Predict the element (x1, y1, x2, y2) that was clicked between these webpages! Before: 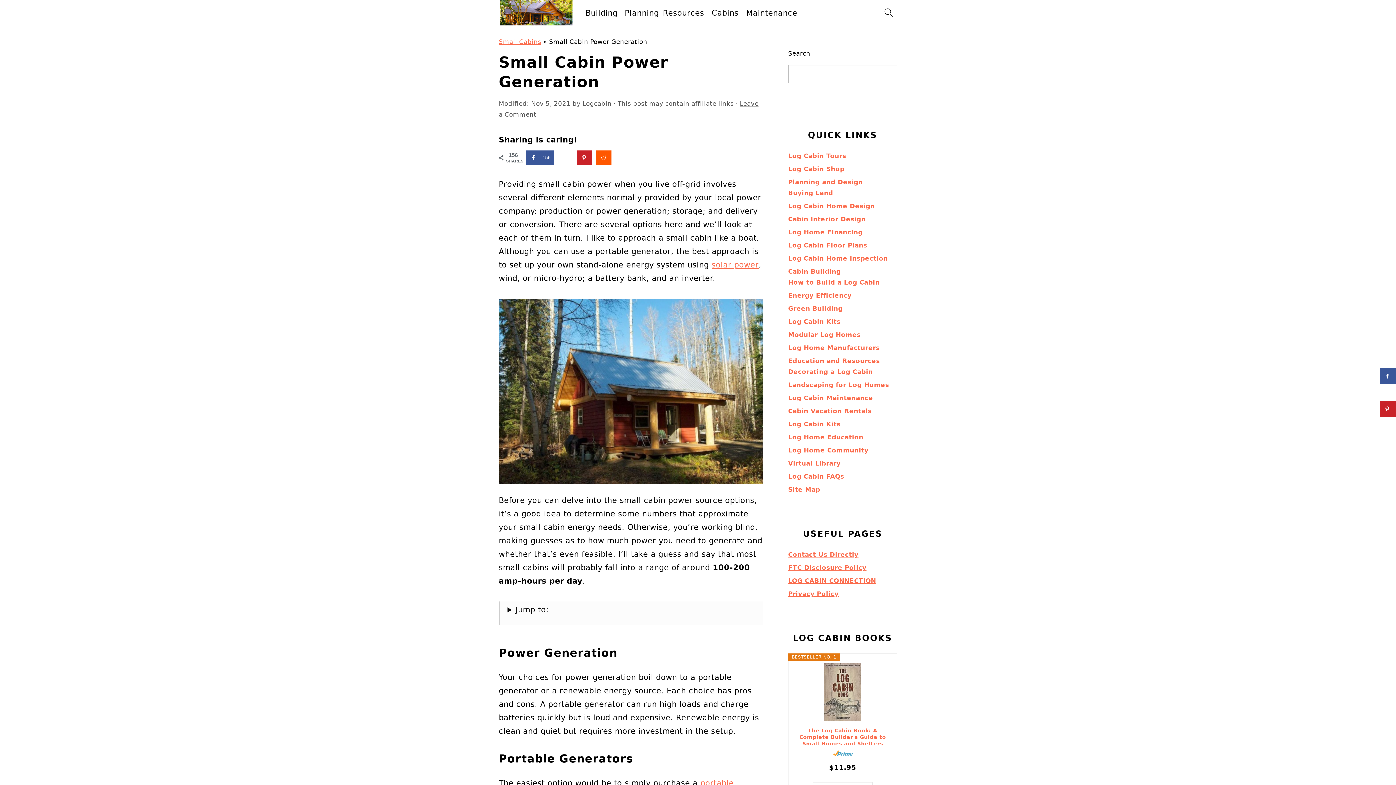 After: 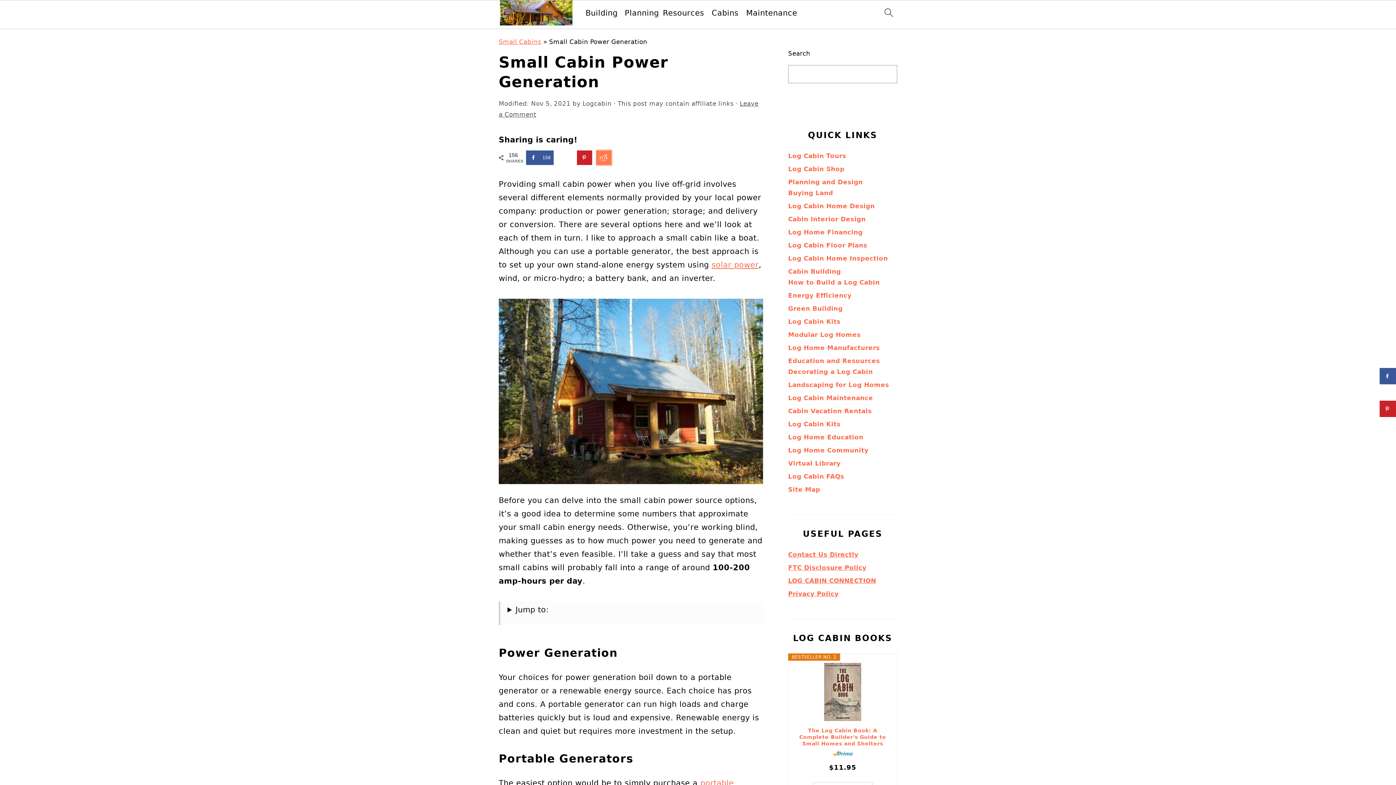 Action: bbox: (597, 150, 611, 165) label: Share on Reddit